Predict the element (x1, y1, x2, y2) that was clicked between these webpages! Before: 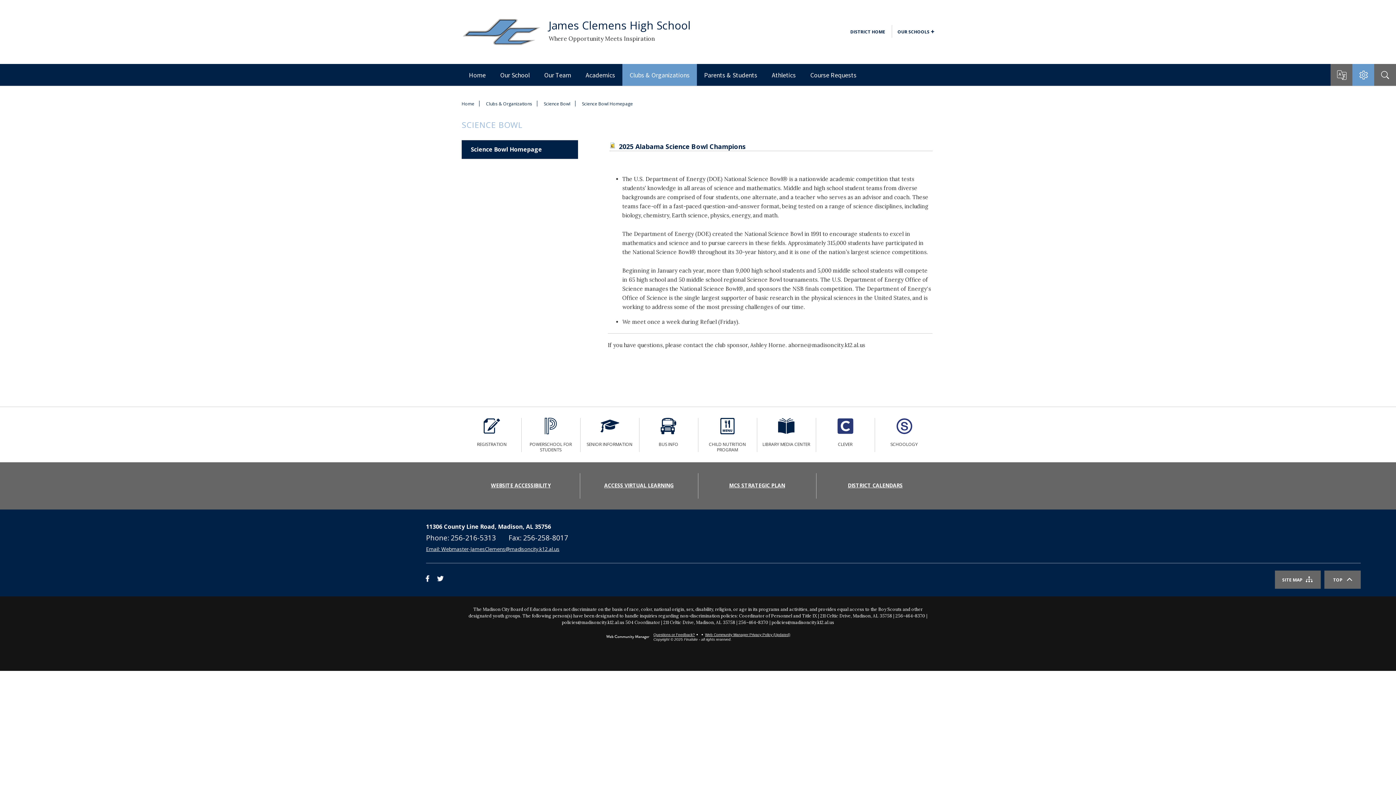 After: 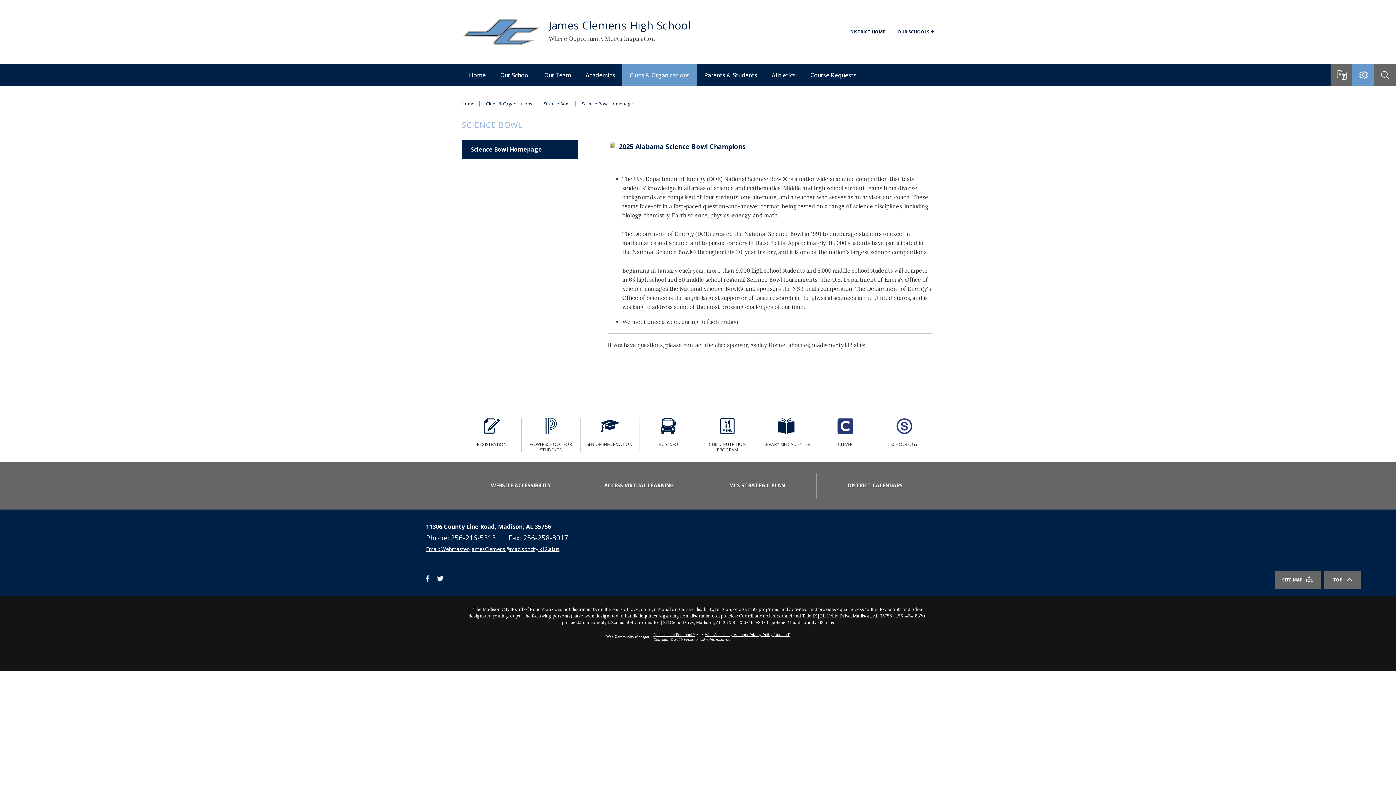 Action: bbox: (461, 140, 578, 158) label: Science Bowl Homepage